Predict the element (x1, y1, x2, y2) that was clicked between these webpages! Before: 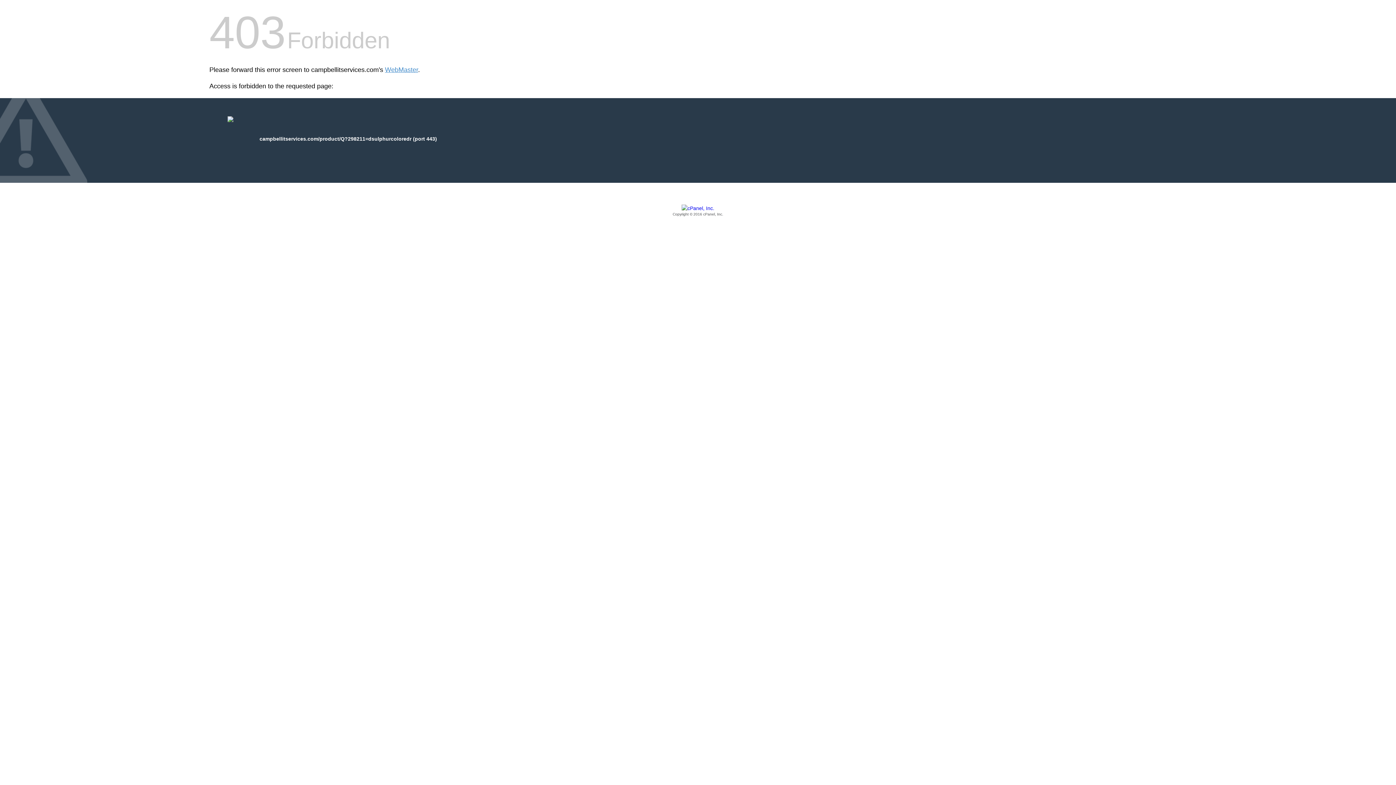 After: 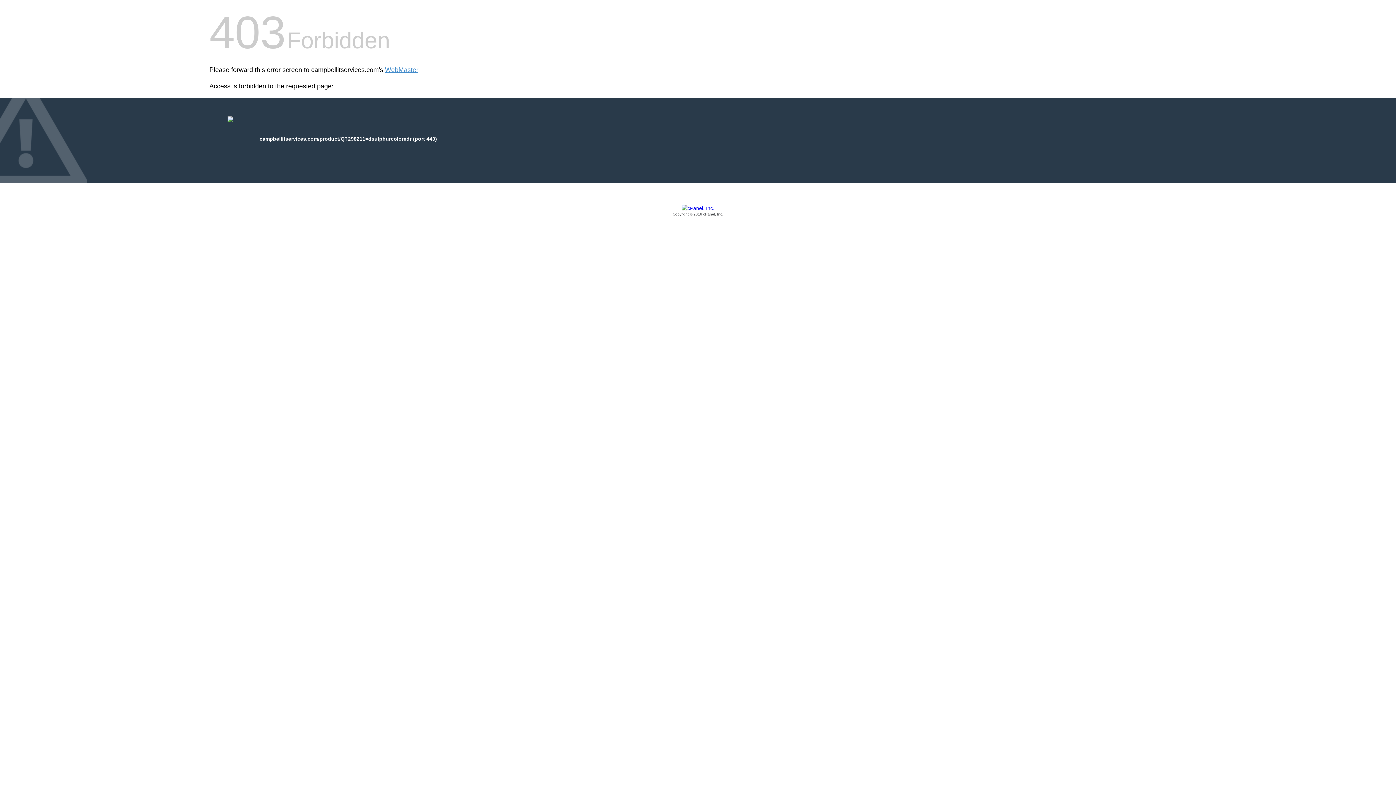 Action: label: Copyright © 2016 cPanel, Inc. bbox: (209, 205, 1186, 217)